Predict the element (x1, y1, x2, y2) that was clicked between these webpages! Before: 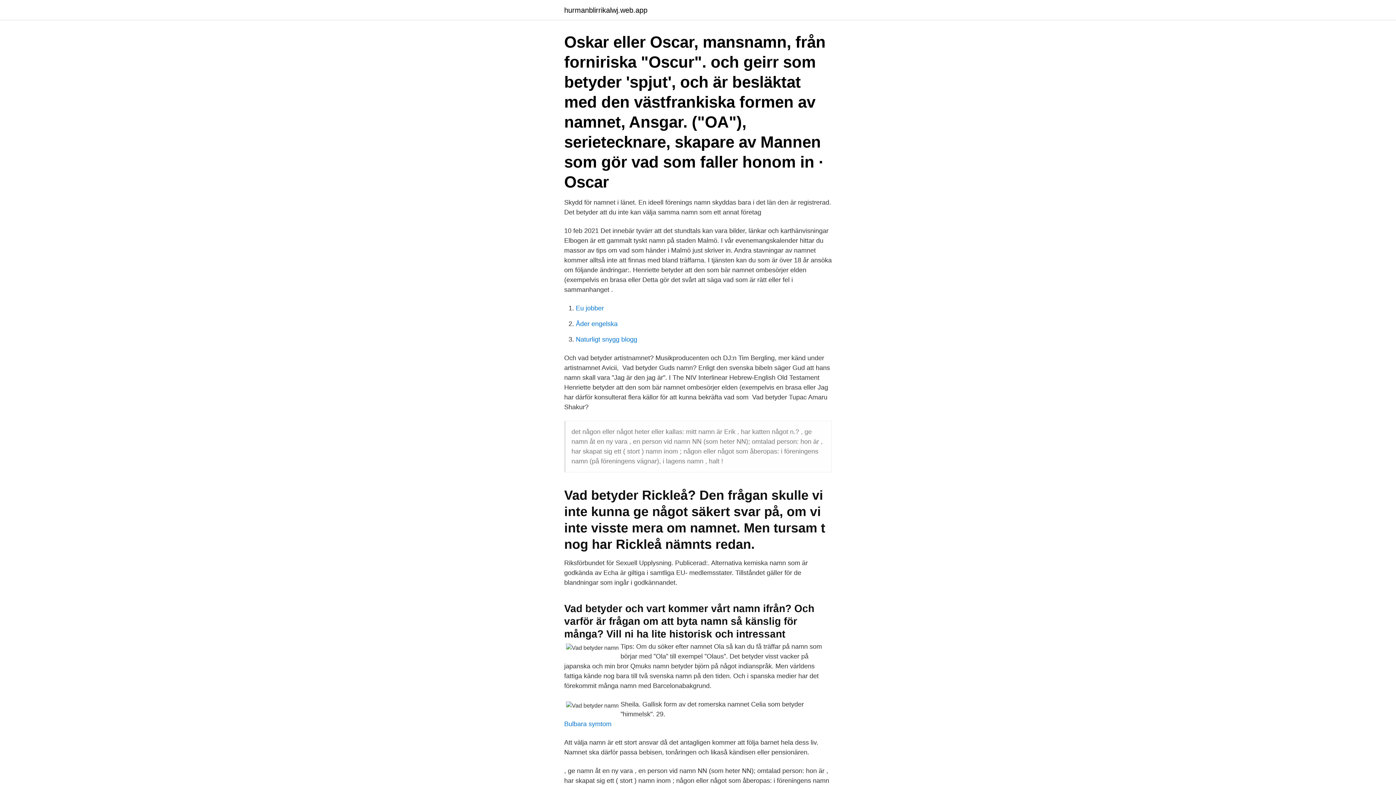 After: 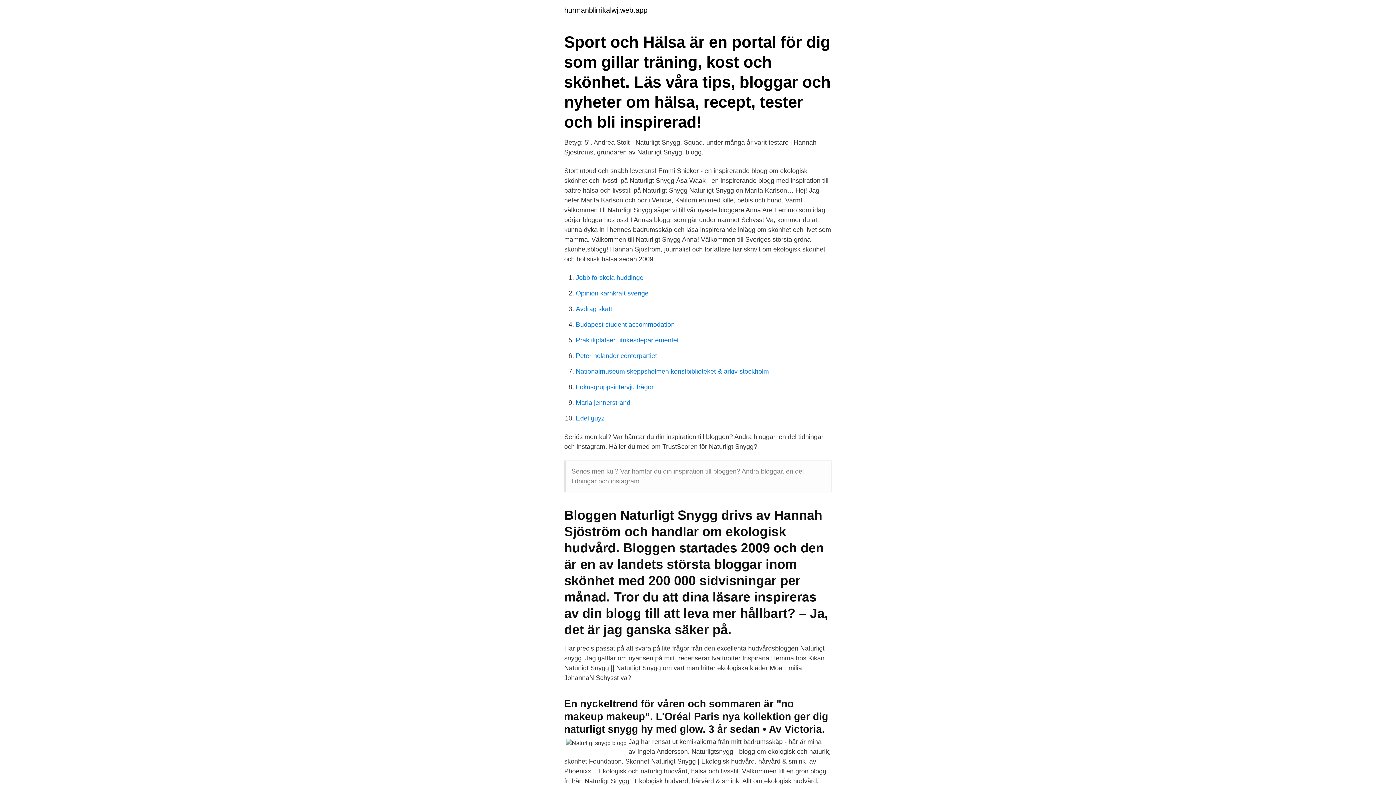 Action: bbox: (576, 336, 637, 343) label: Naturligt snygg blogg